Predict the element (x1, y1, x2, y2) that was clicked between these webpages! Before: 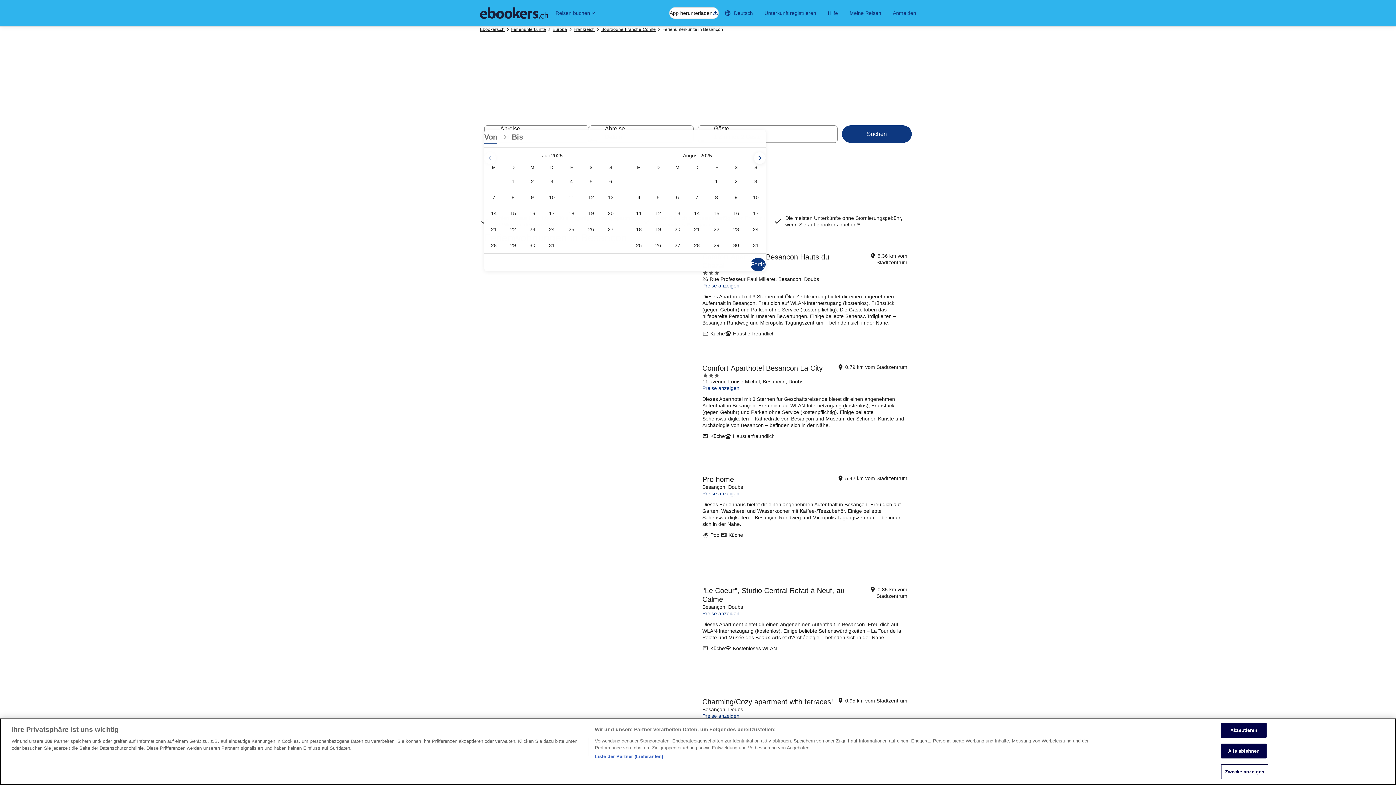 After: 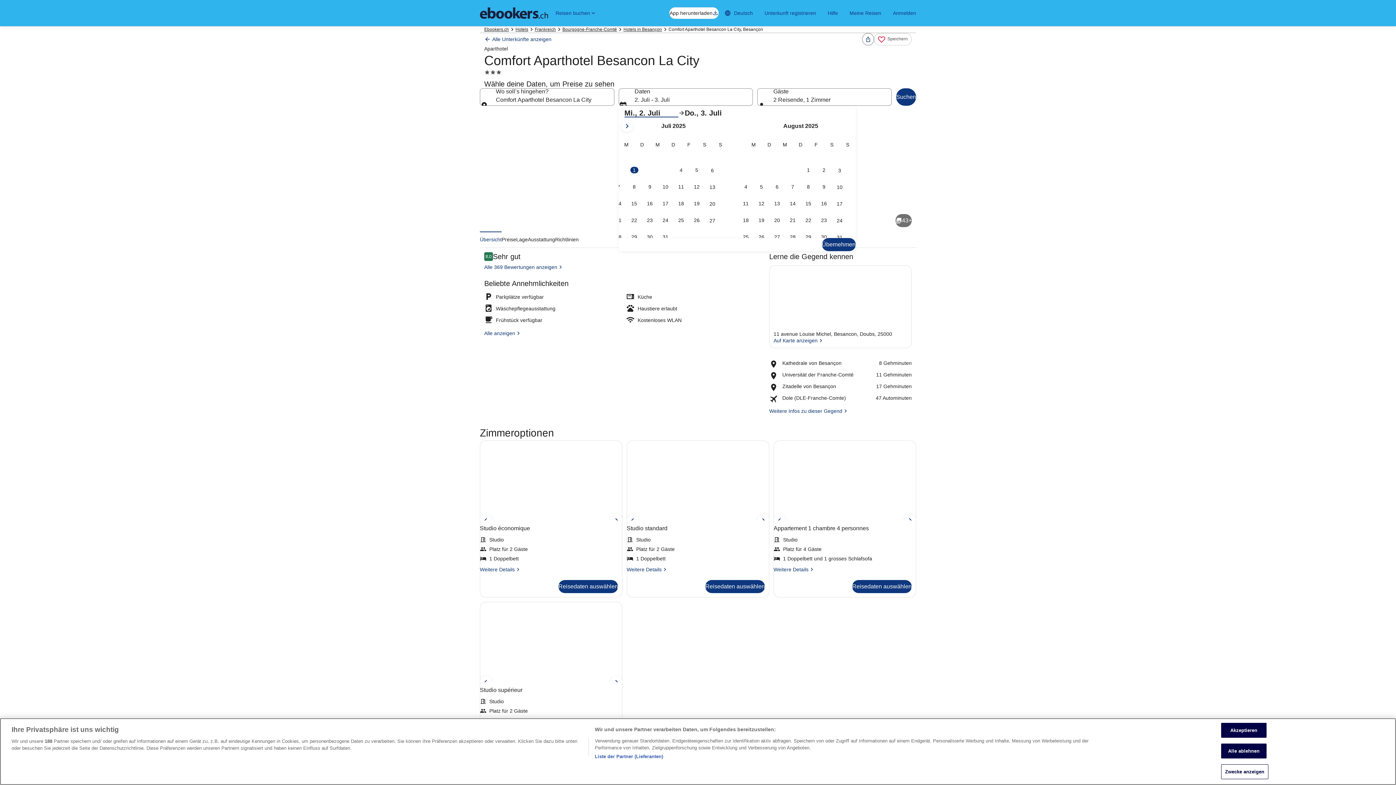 Action: bbox: (484, 359, 912, 466) label: Comfort Aparthotel Besancon La City